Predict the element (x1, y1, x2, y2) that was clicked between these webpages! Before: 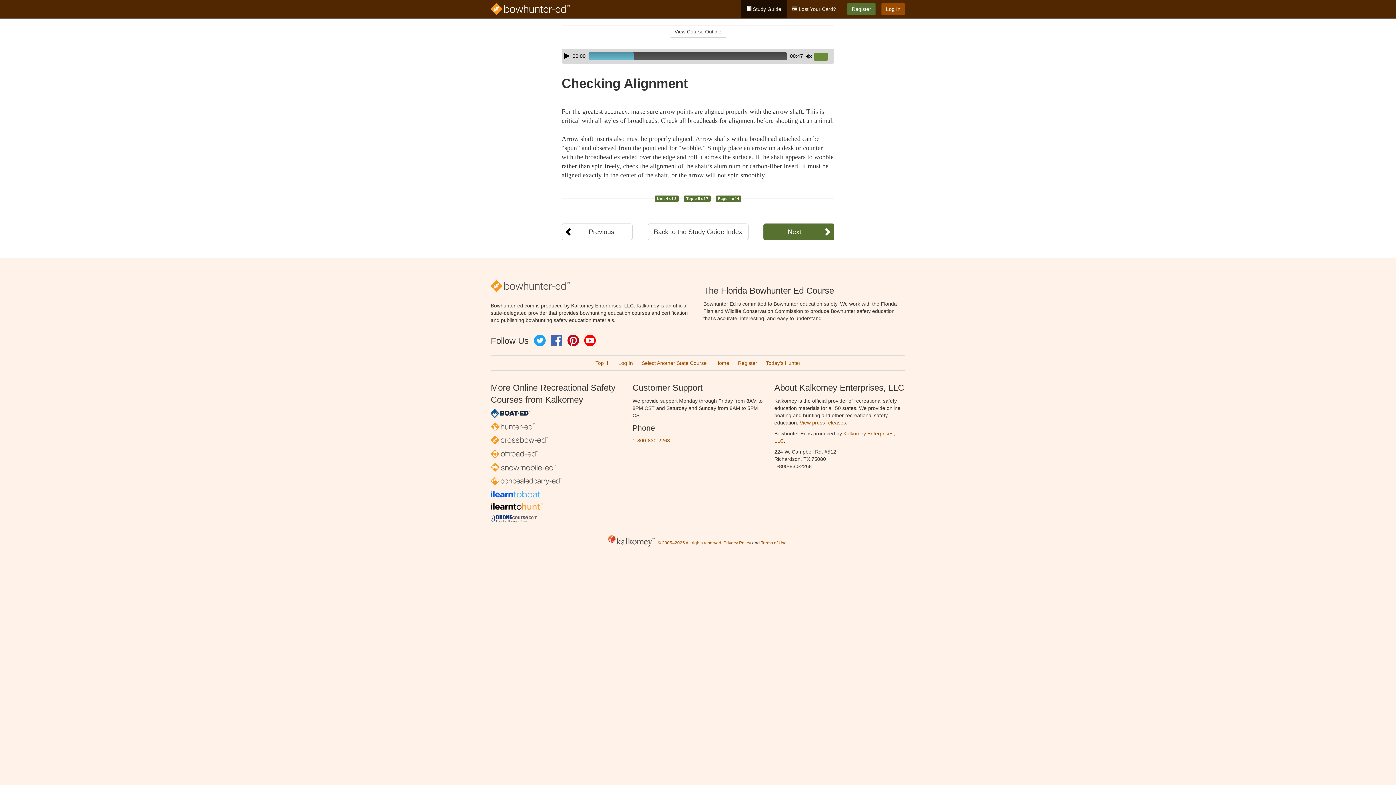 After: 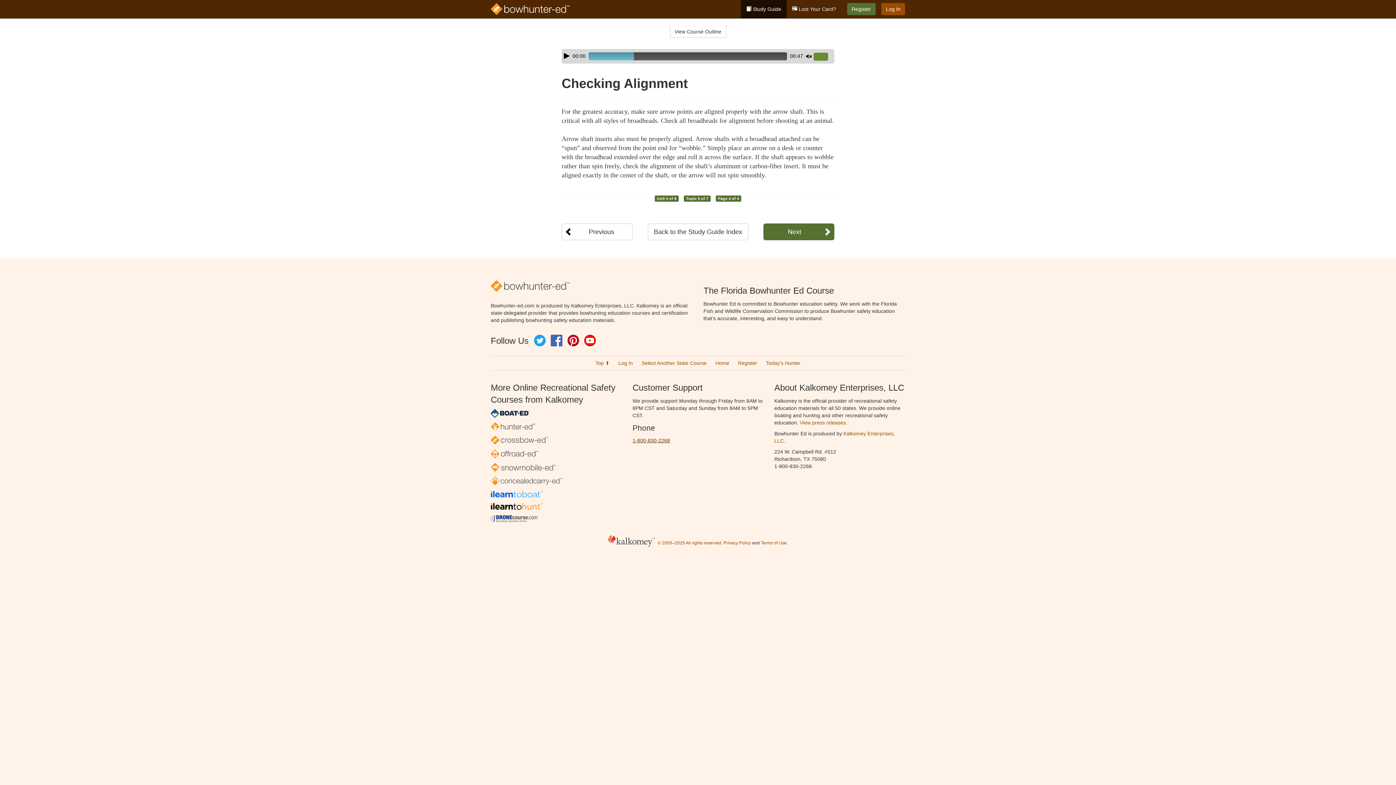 Action: label: 1-800-830-2268 bbox: (632, 437, 670, 443)